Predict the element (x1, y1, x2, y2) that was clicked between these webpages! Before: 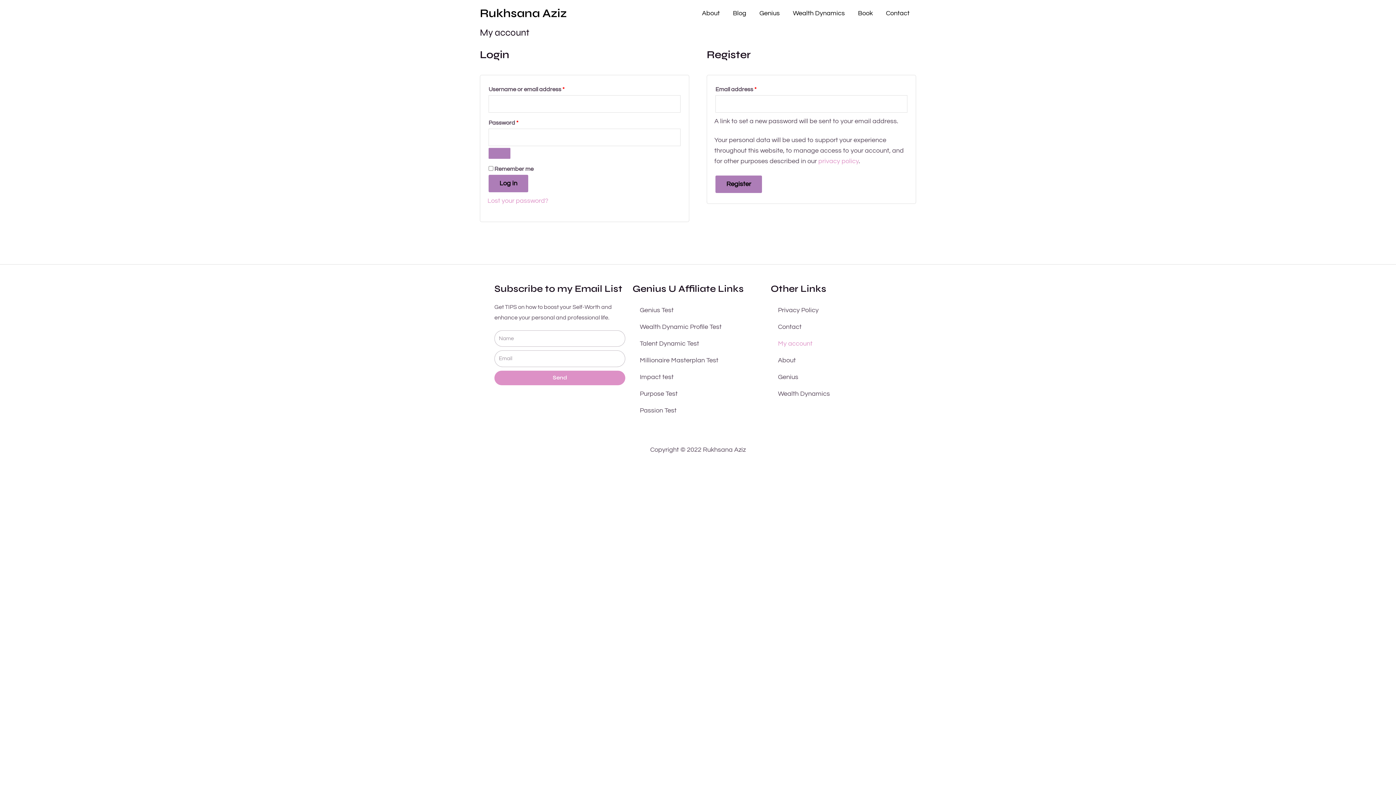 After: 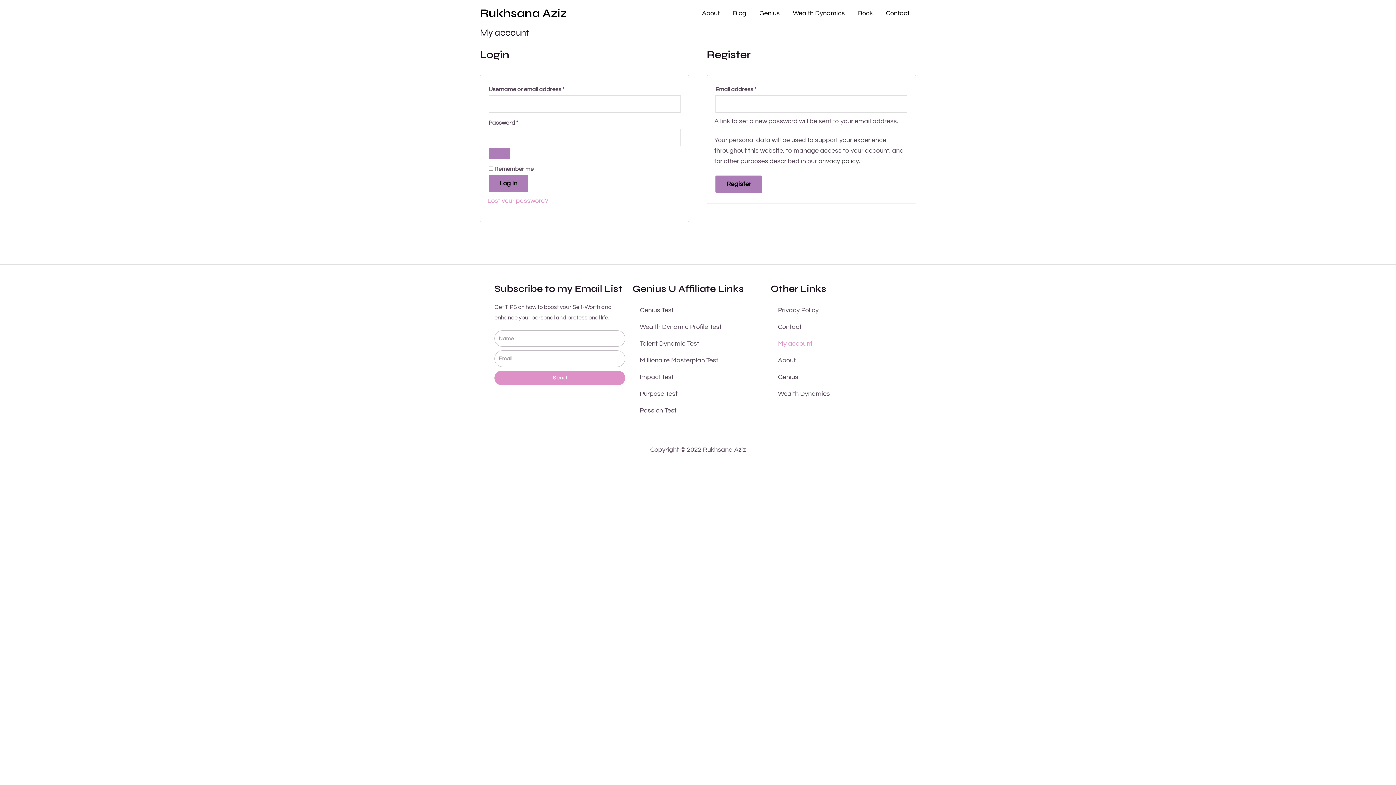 Action: label: privacy policy bbox: (818, 157, 858, 164)